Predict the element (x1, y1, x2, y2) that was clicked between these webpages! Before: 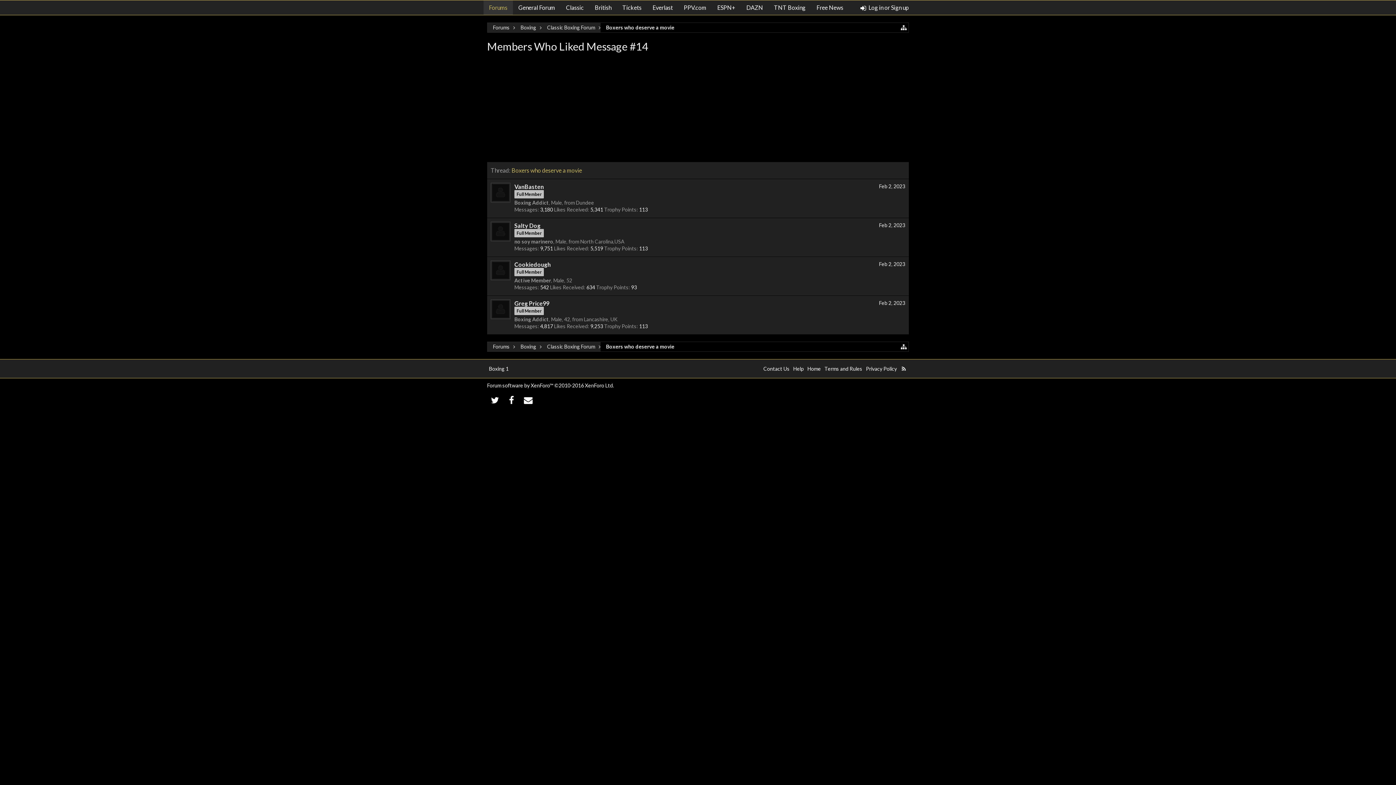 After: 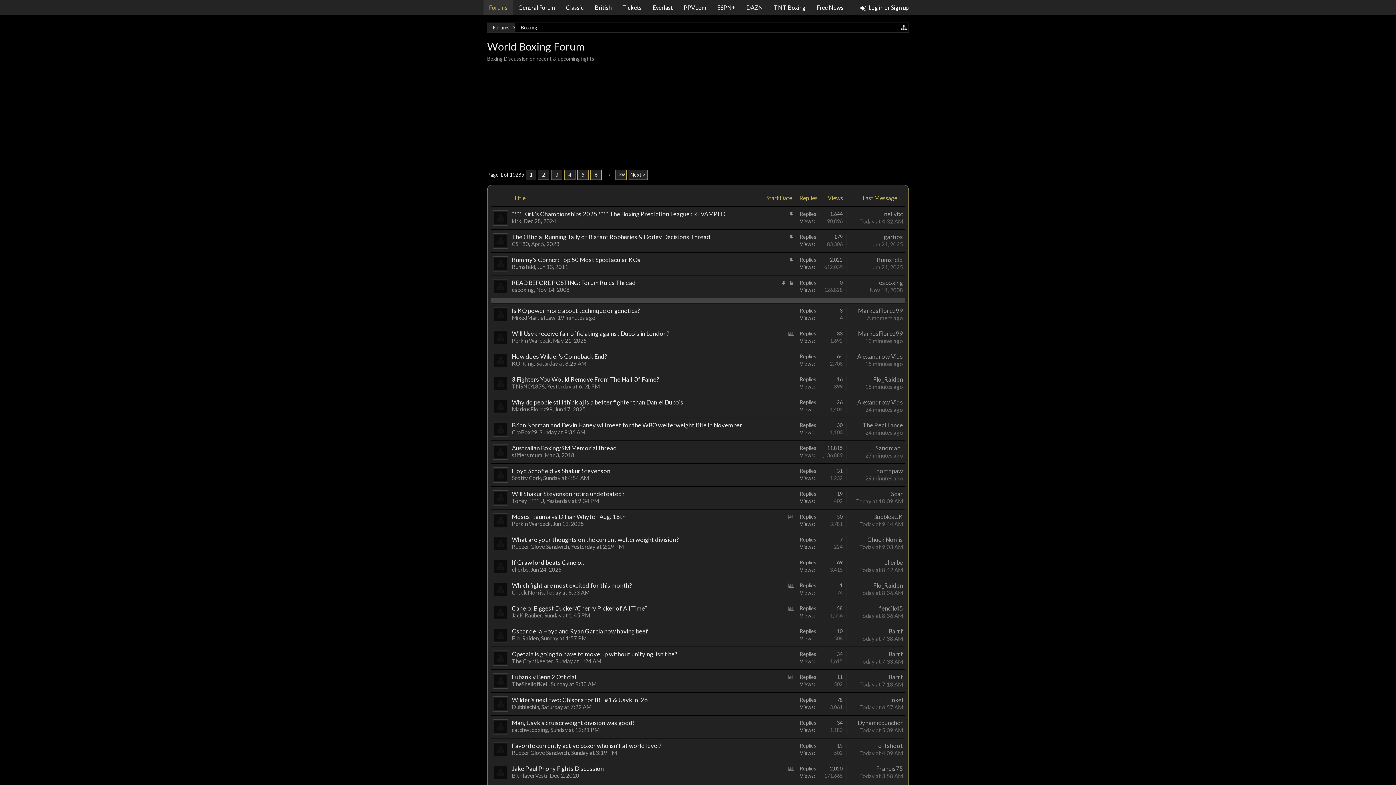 Action: bbox: (513, 0, 560, 14) label: General Forum